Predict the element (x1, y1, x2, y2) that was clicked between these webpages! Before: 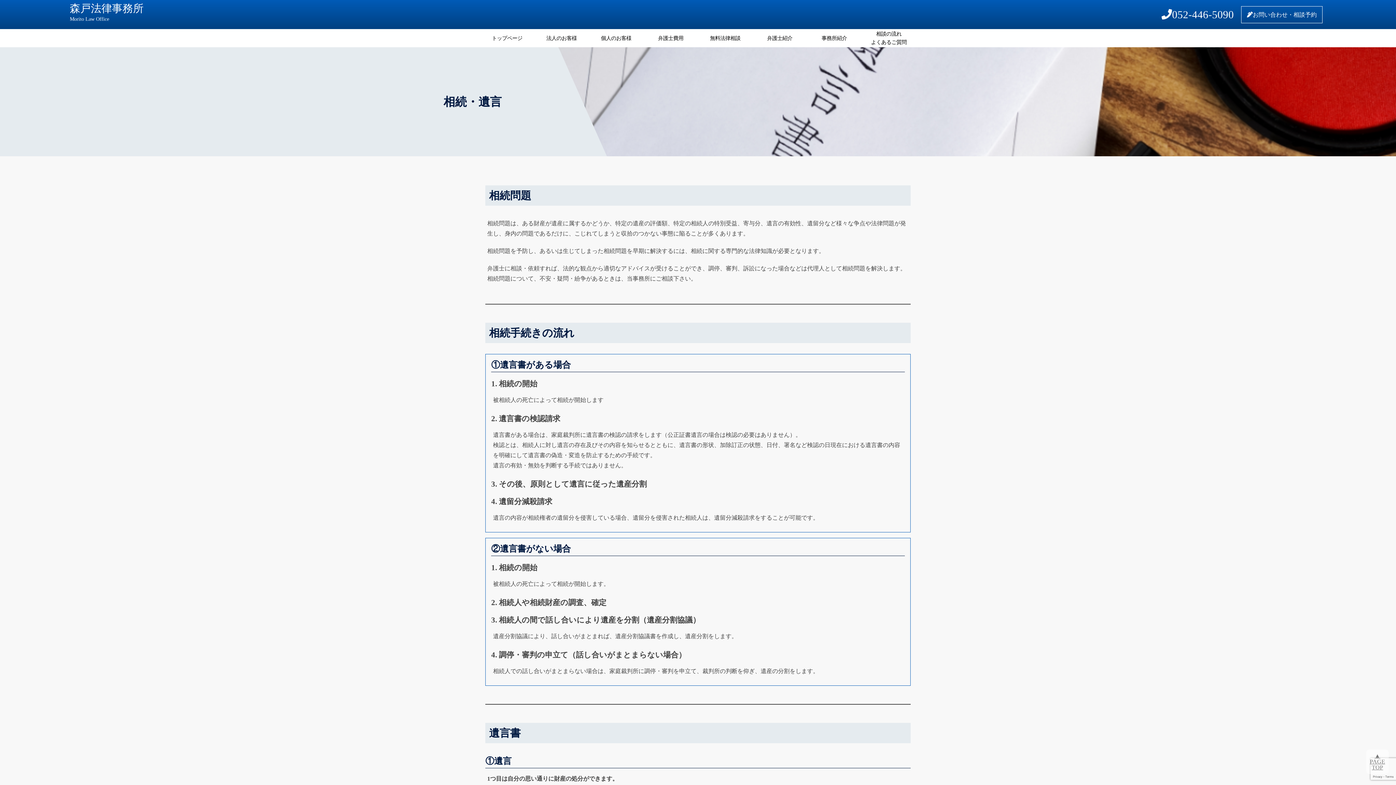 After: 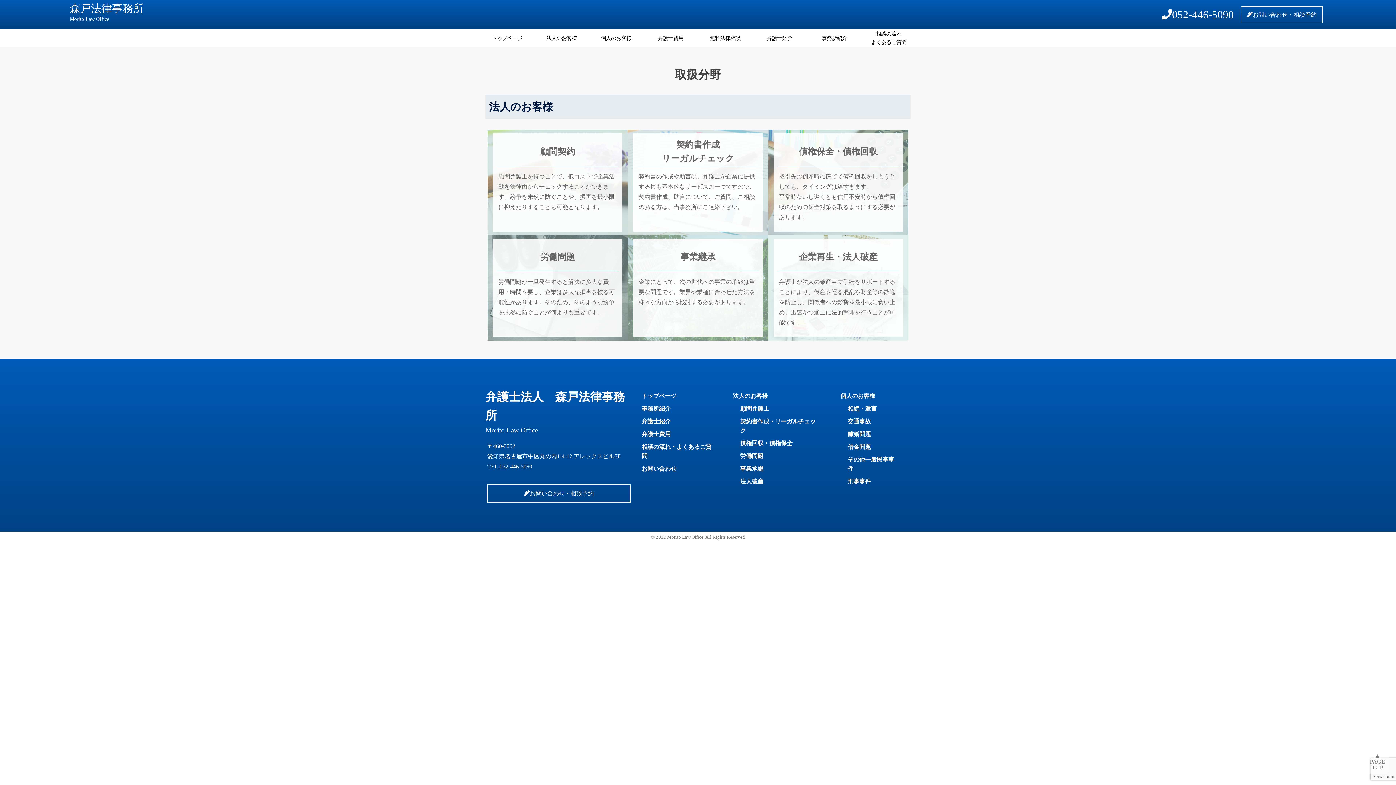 Action: bbox: (534, 29, 589, 47) label: 法人のお客様